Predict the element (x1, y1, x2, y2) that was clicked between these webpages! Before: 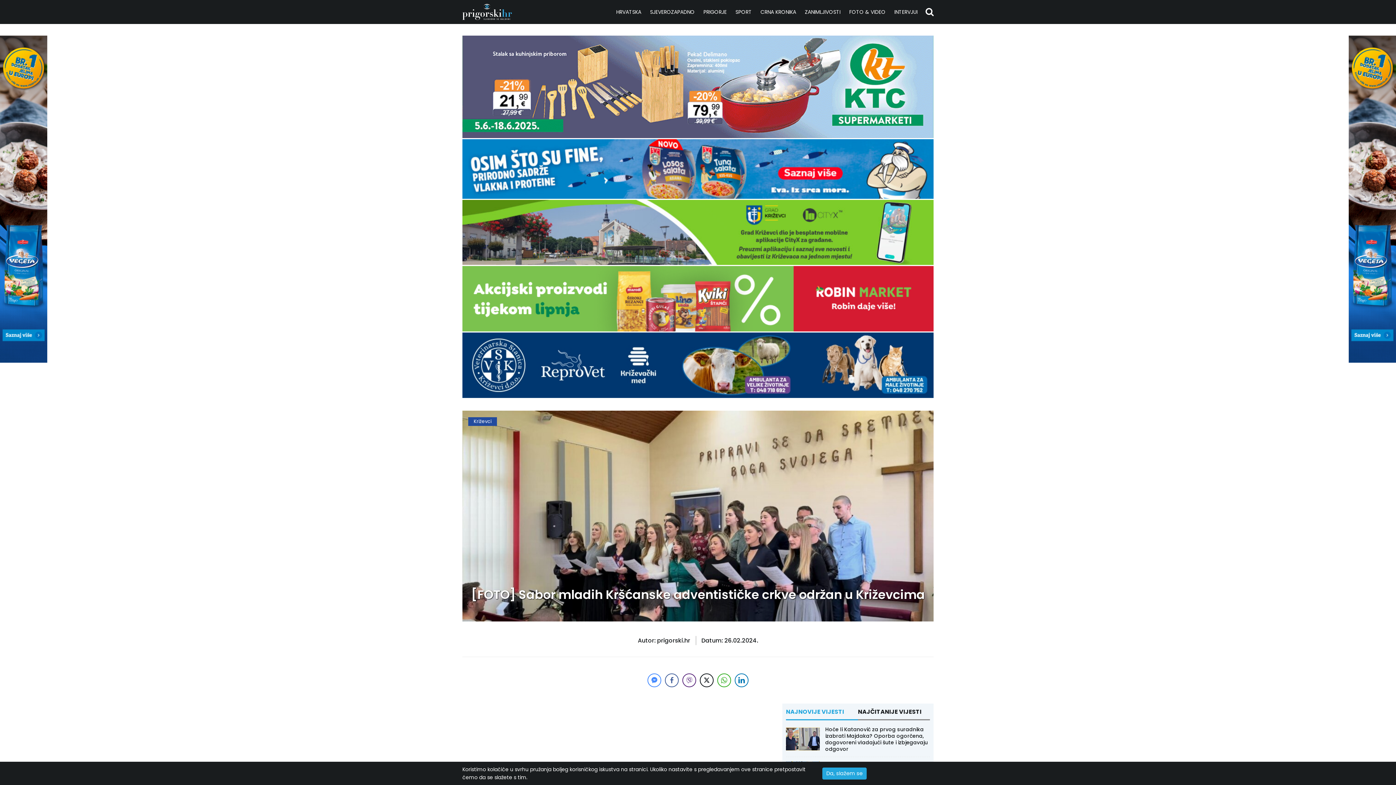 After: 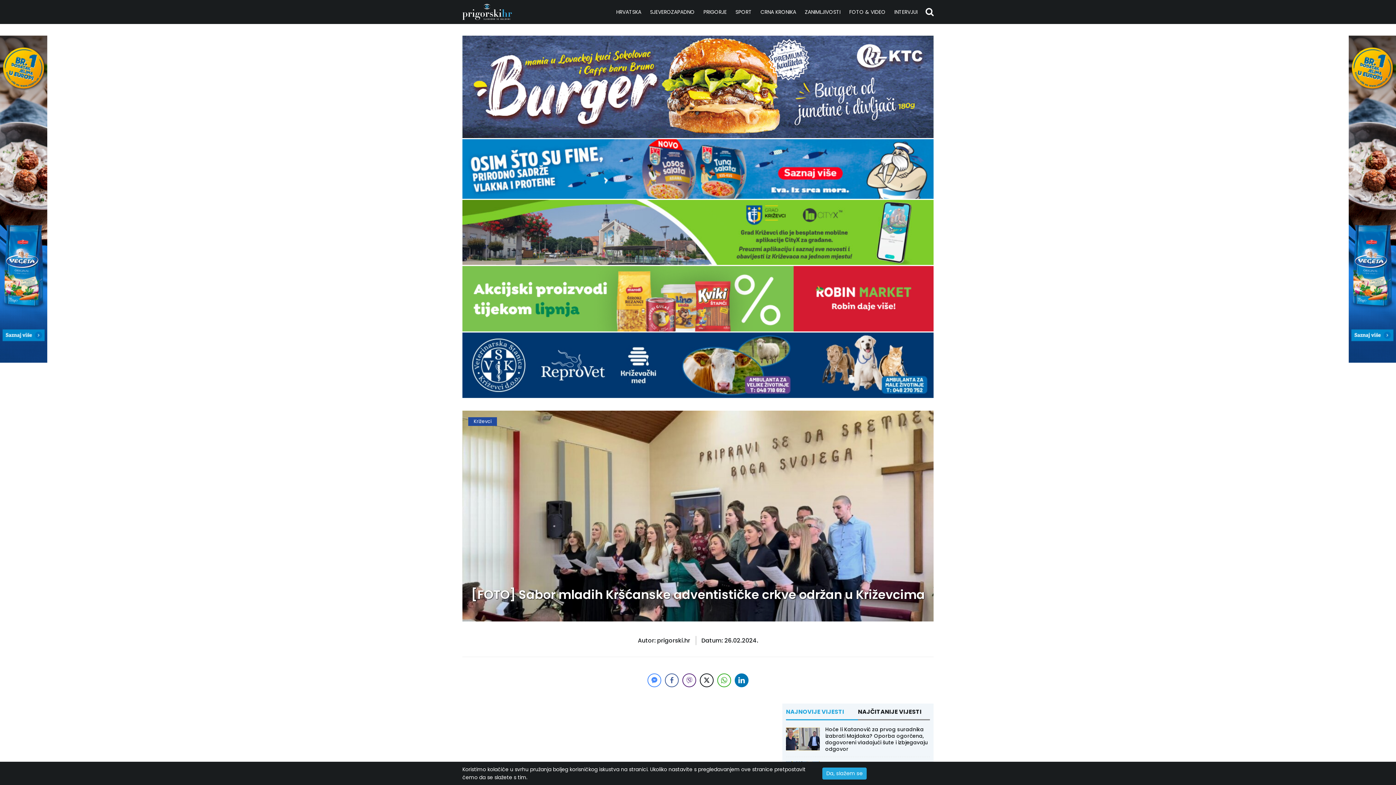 Action: label: LinkedIn Share bbox: (734, 673, 748, 687)